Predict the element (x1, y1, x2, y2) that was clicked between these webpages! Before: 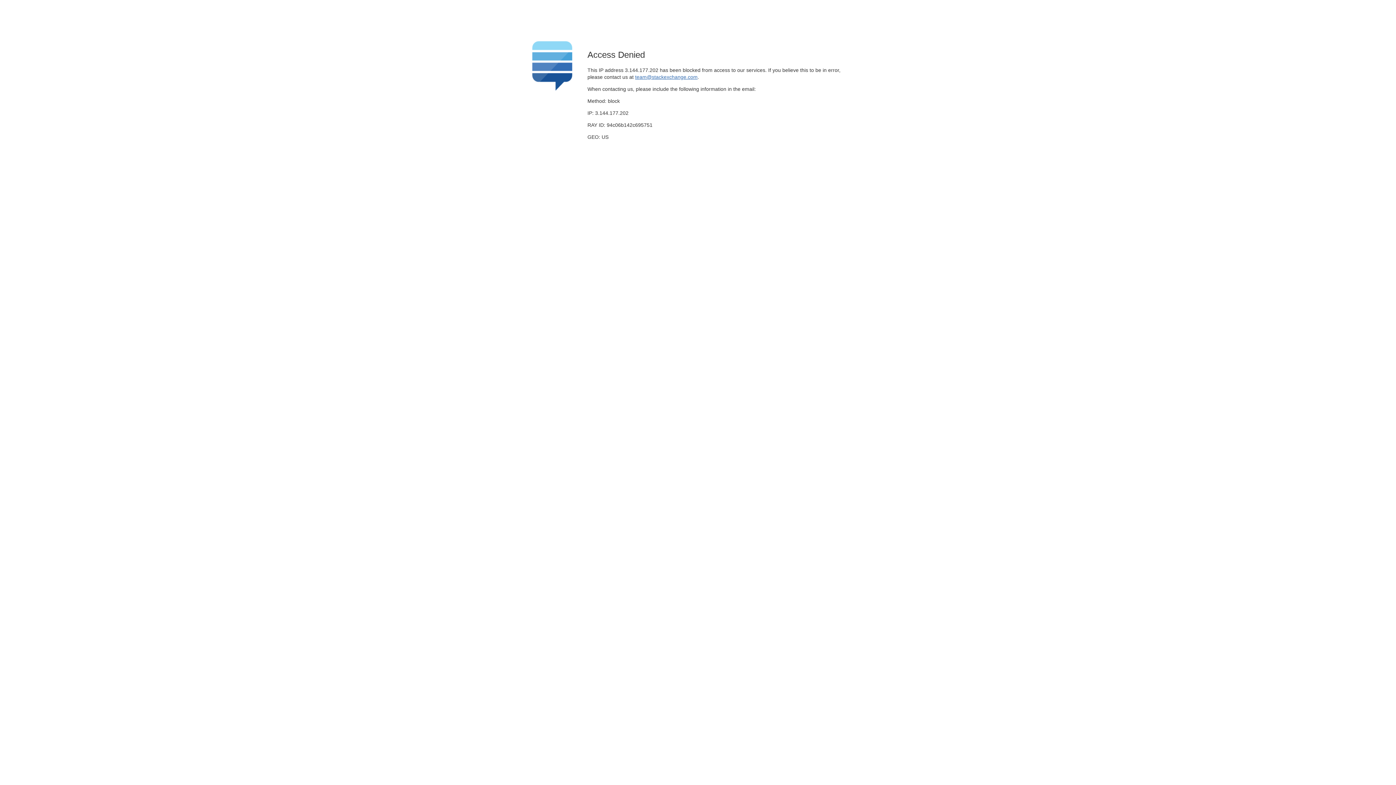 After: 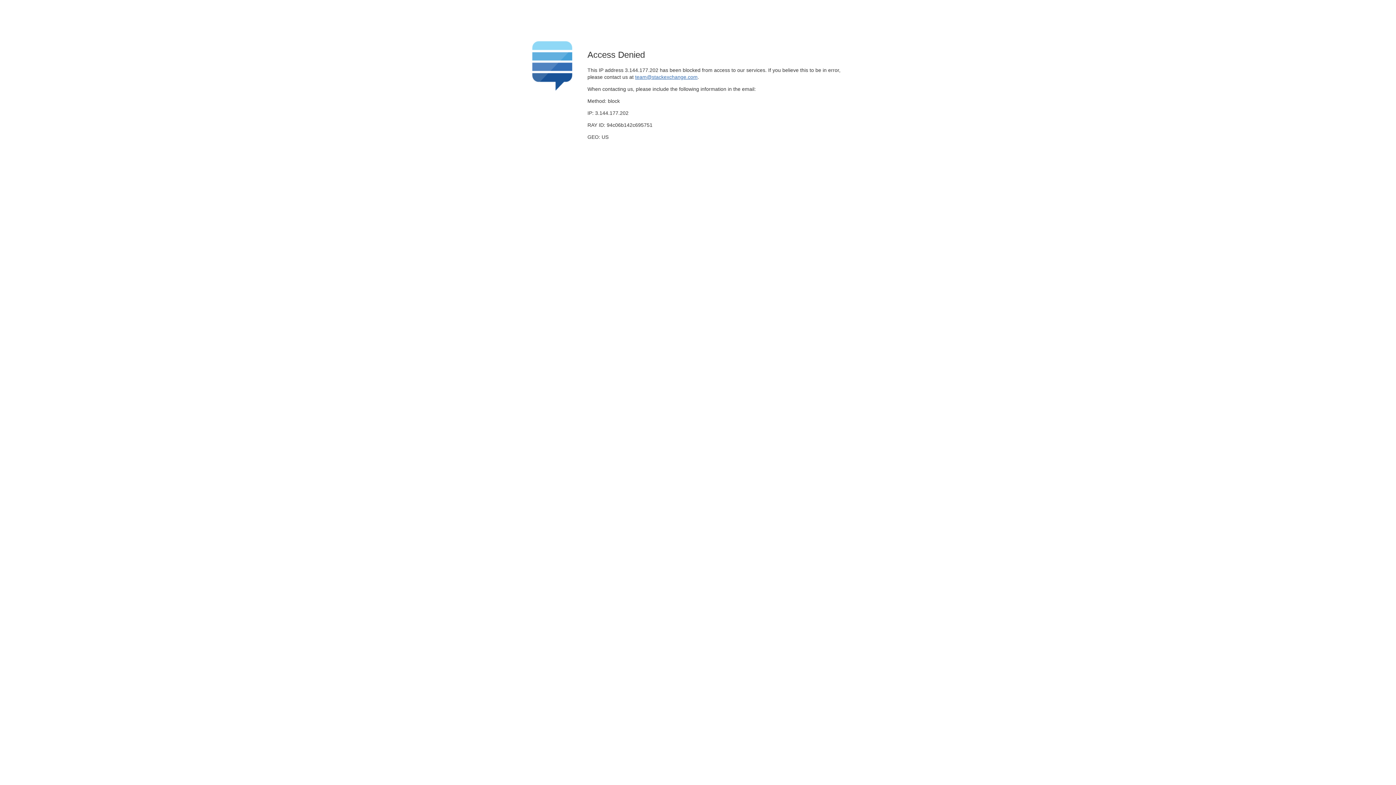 Action: label: team@stackexchange.com bbox: (635, 74, 697, 79)